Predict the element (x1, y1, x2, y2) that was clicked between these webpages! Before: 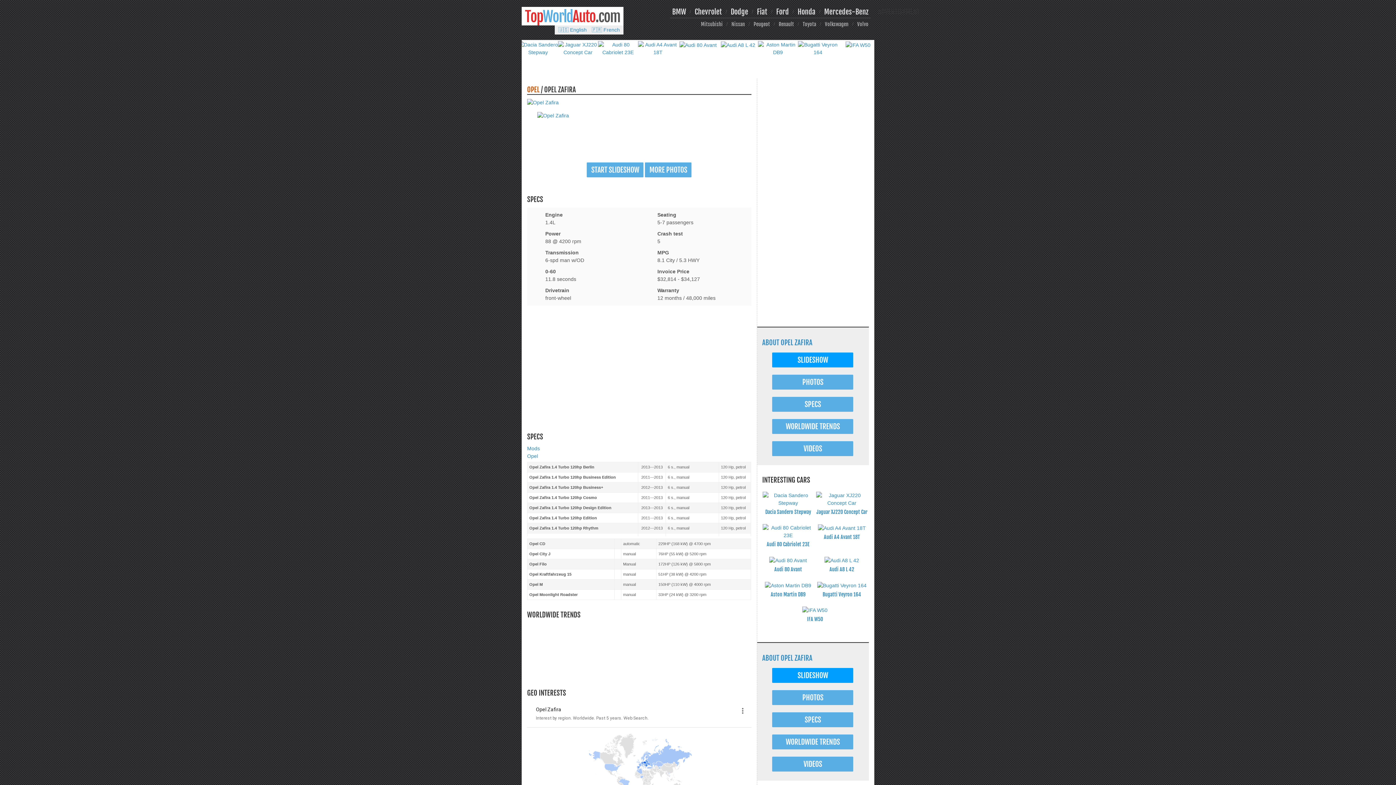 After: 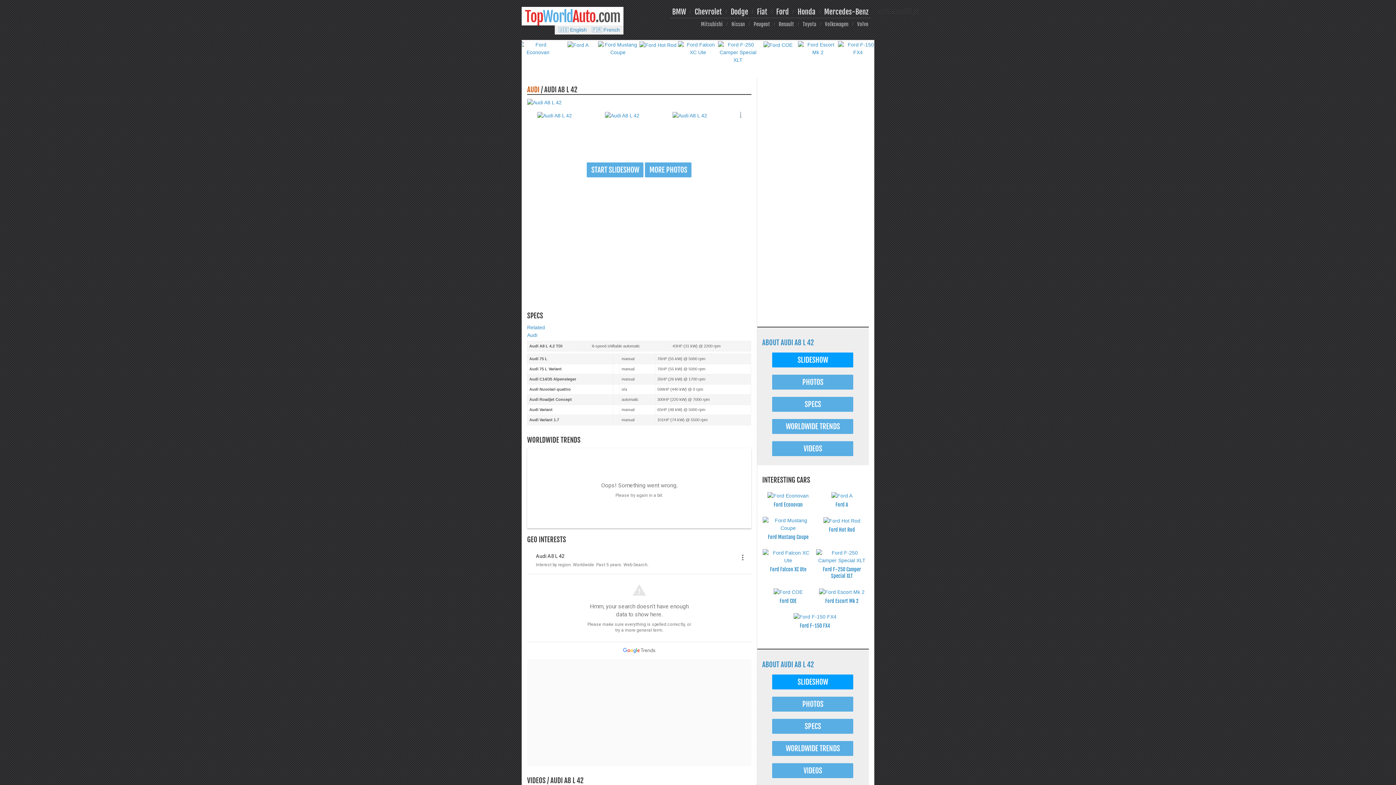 Action: bbox: (720, 41, 755, 47)